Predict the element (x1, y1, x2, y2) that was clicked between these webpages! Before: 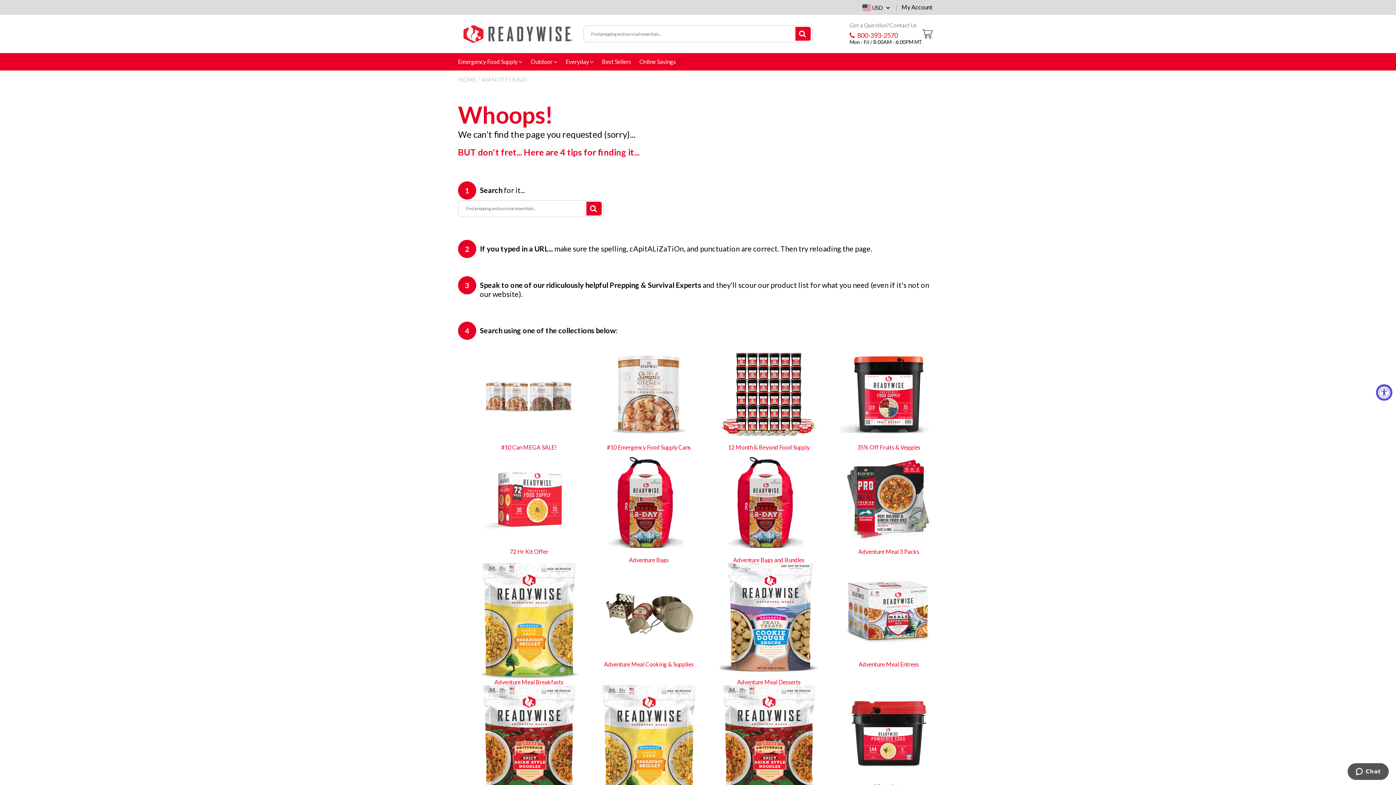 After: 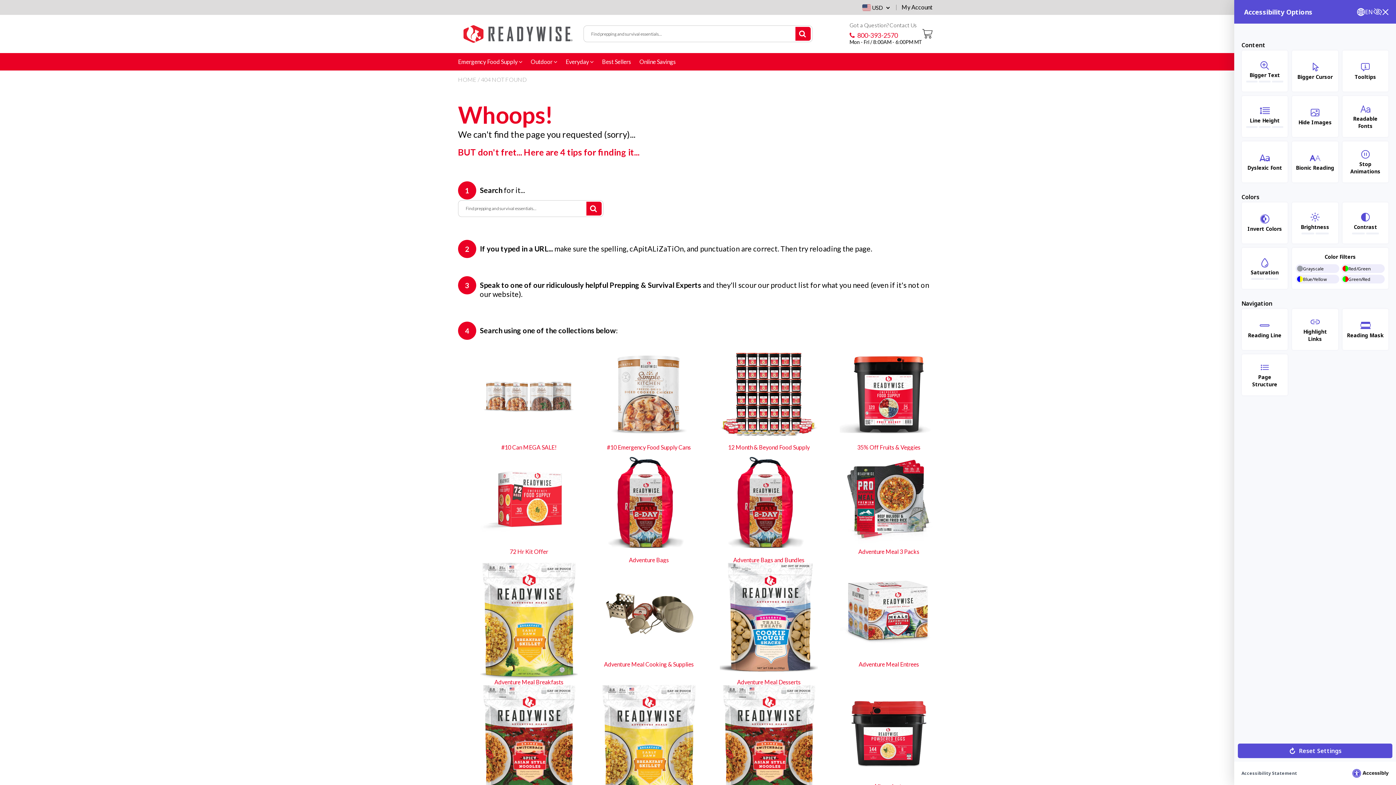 Action: label: Accessibility Widget, click to open bbox: (1376, 384, 1392, 400)